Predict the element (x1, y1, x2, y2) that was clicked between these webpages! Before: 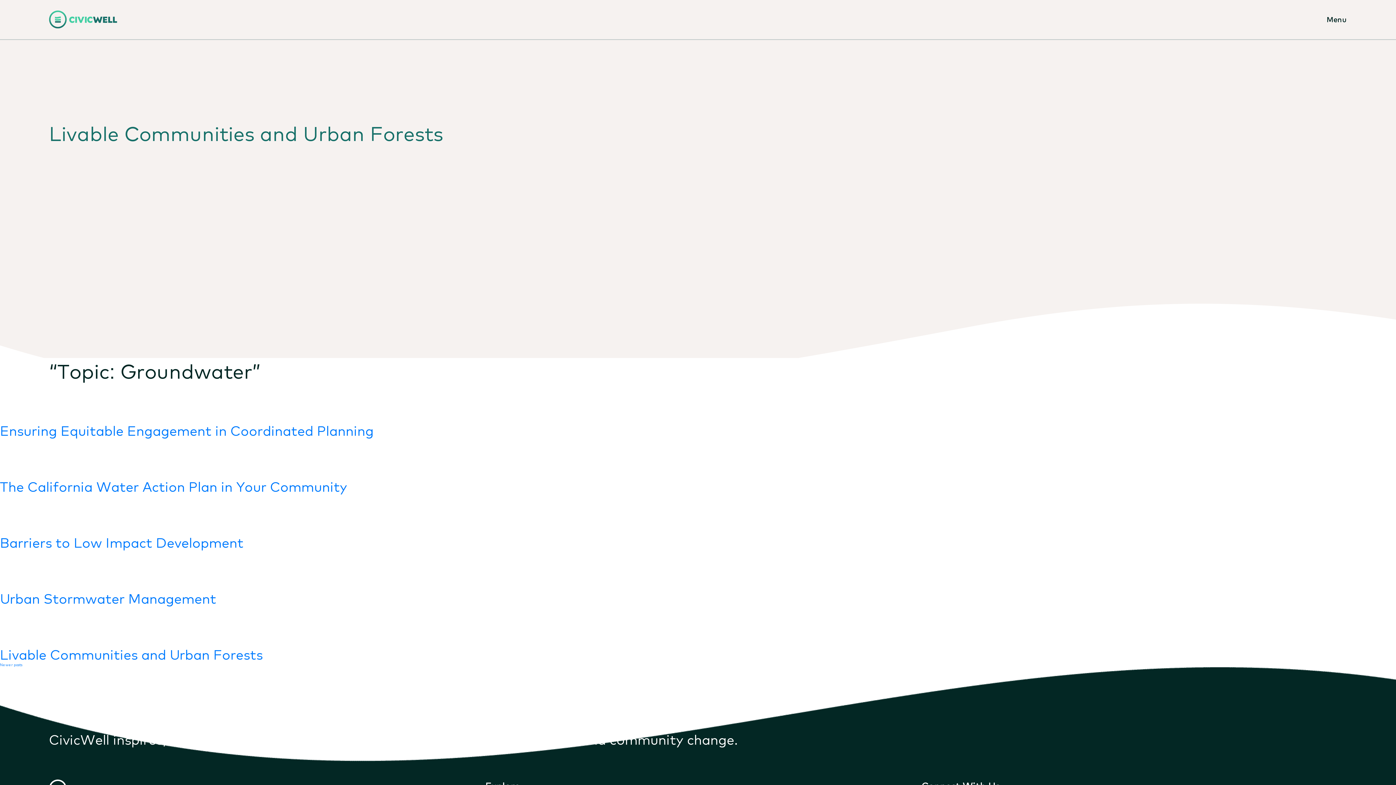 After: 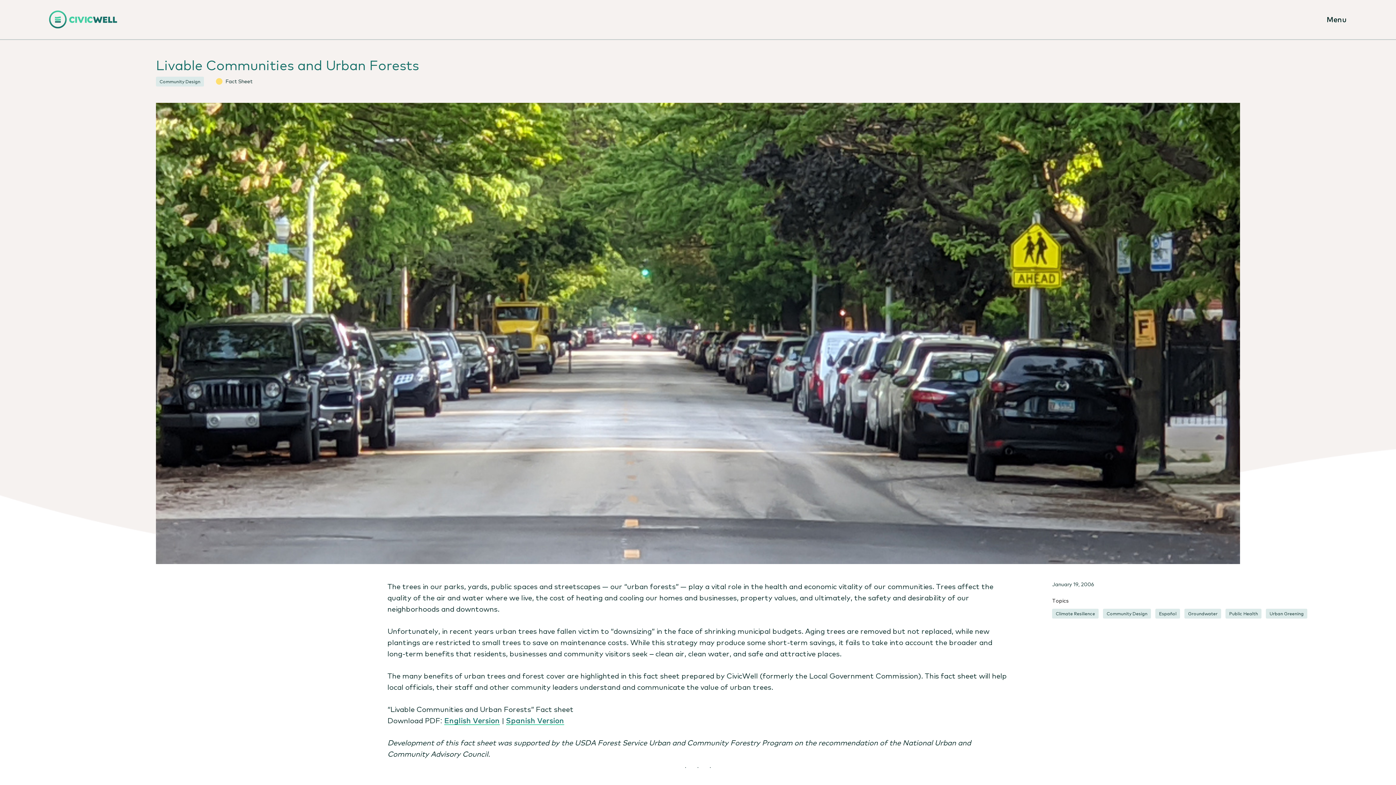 Action: bbox: (0, 645, 262, 662) label: Livable Communities and Urban Forests